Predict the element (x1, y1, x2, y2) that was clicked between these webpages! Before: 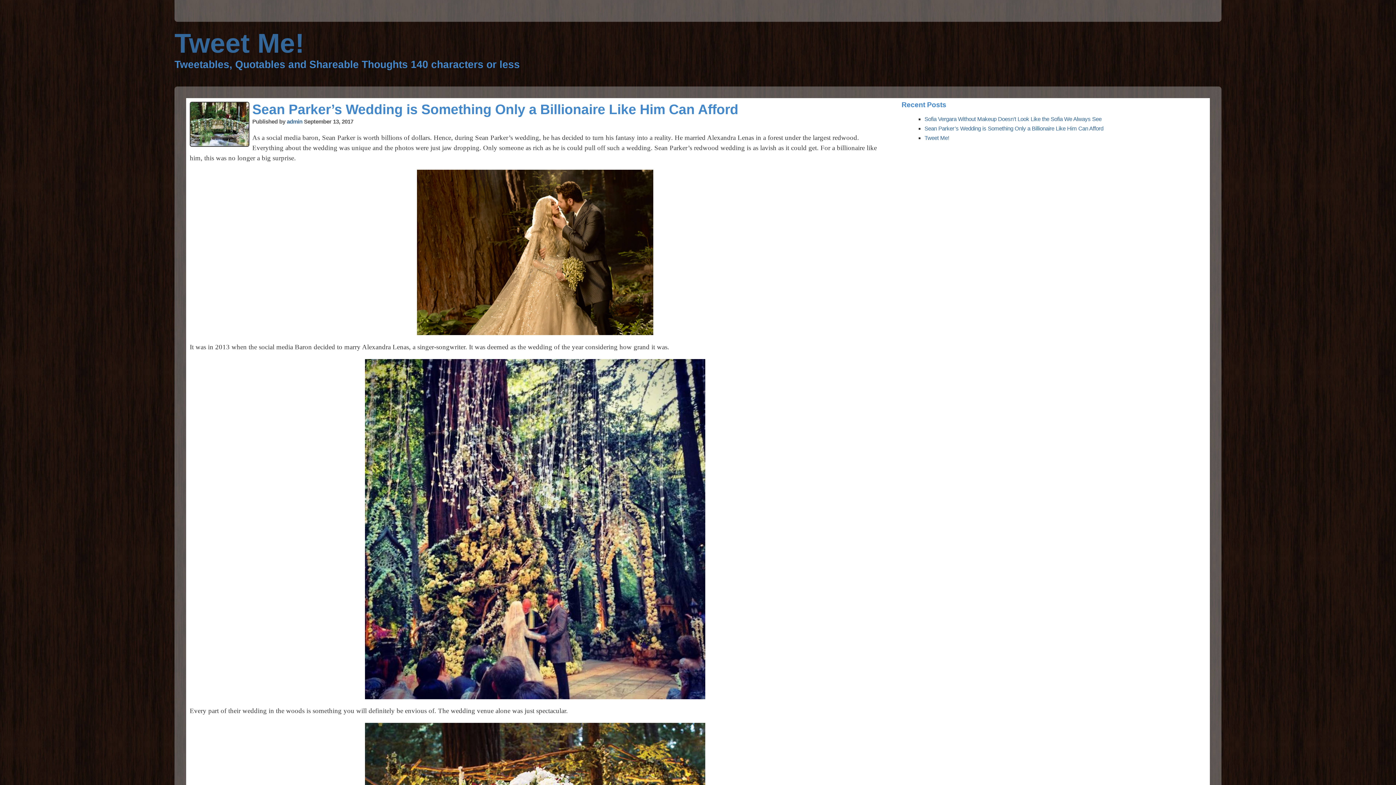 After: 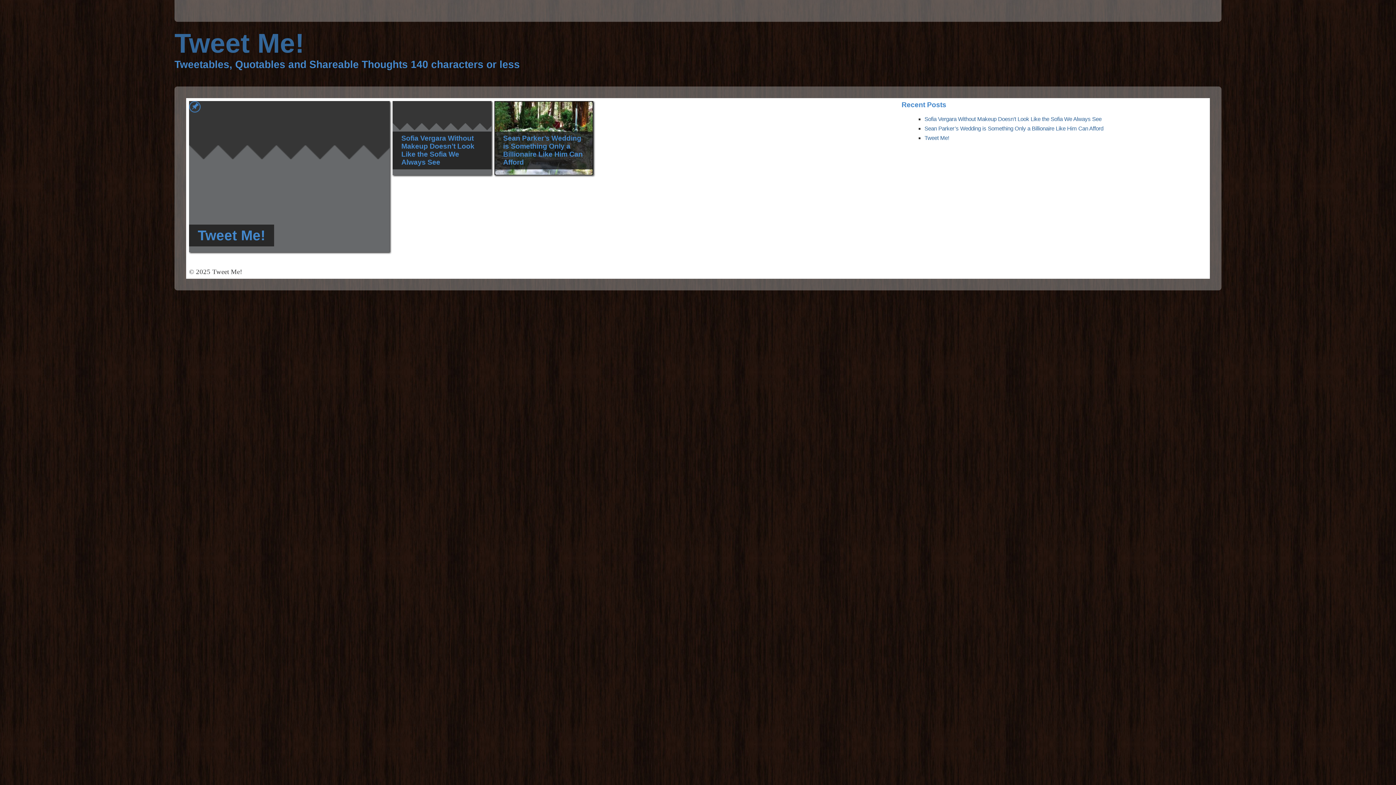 Action: bbox: (174, 28, 304, 58) label: Tweet Me!